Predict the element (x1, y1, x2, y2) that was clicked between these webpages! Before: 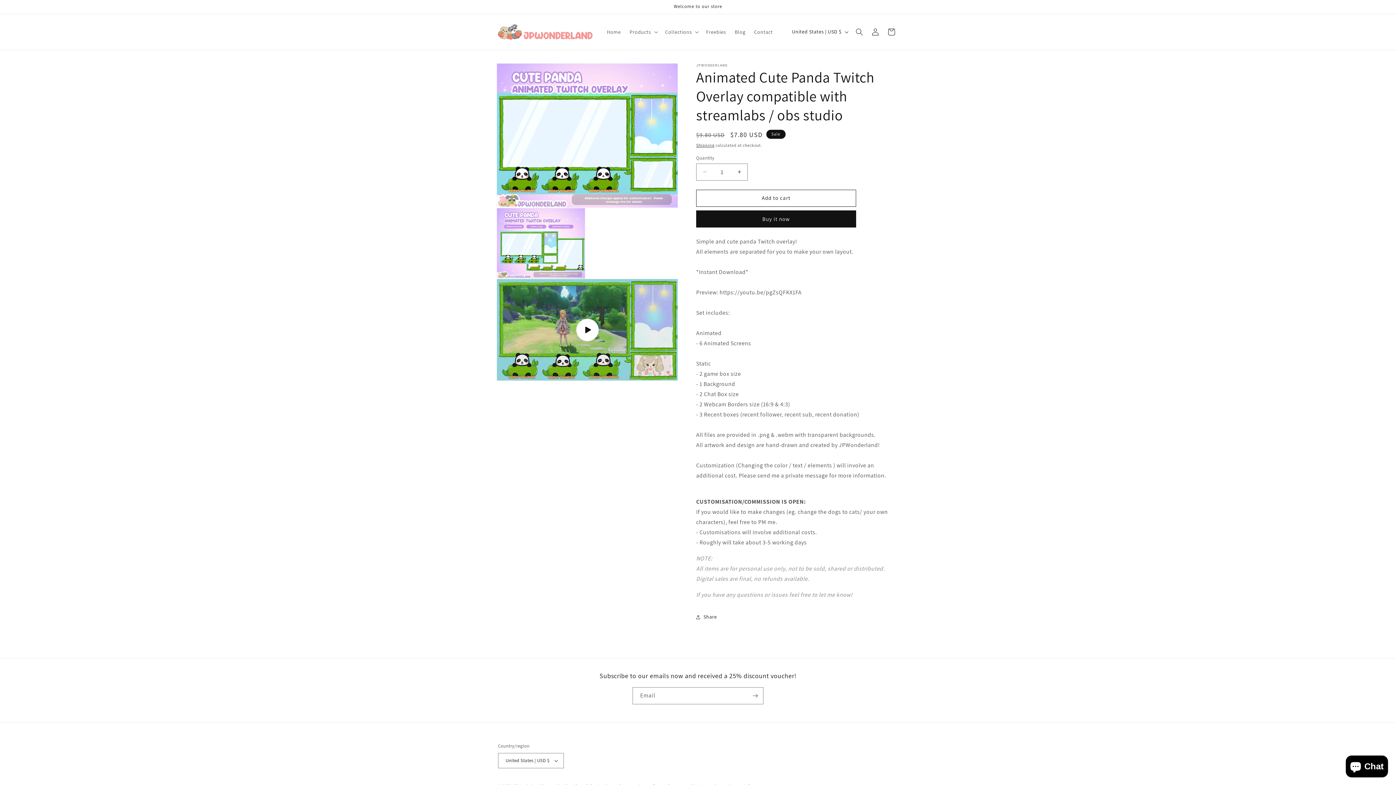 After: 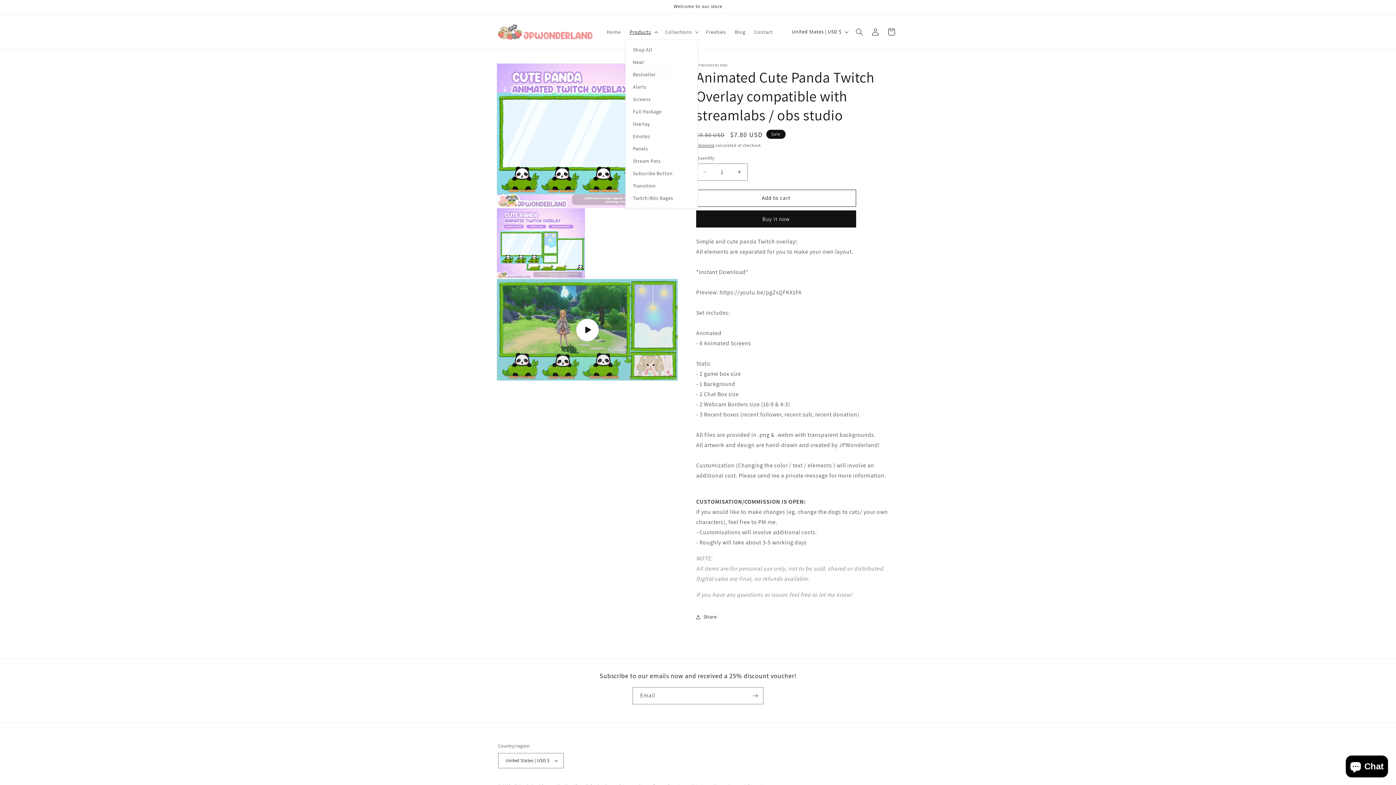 Action: bbox: (625, 24, 660, 39) label: Products